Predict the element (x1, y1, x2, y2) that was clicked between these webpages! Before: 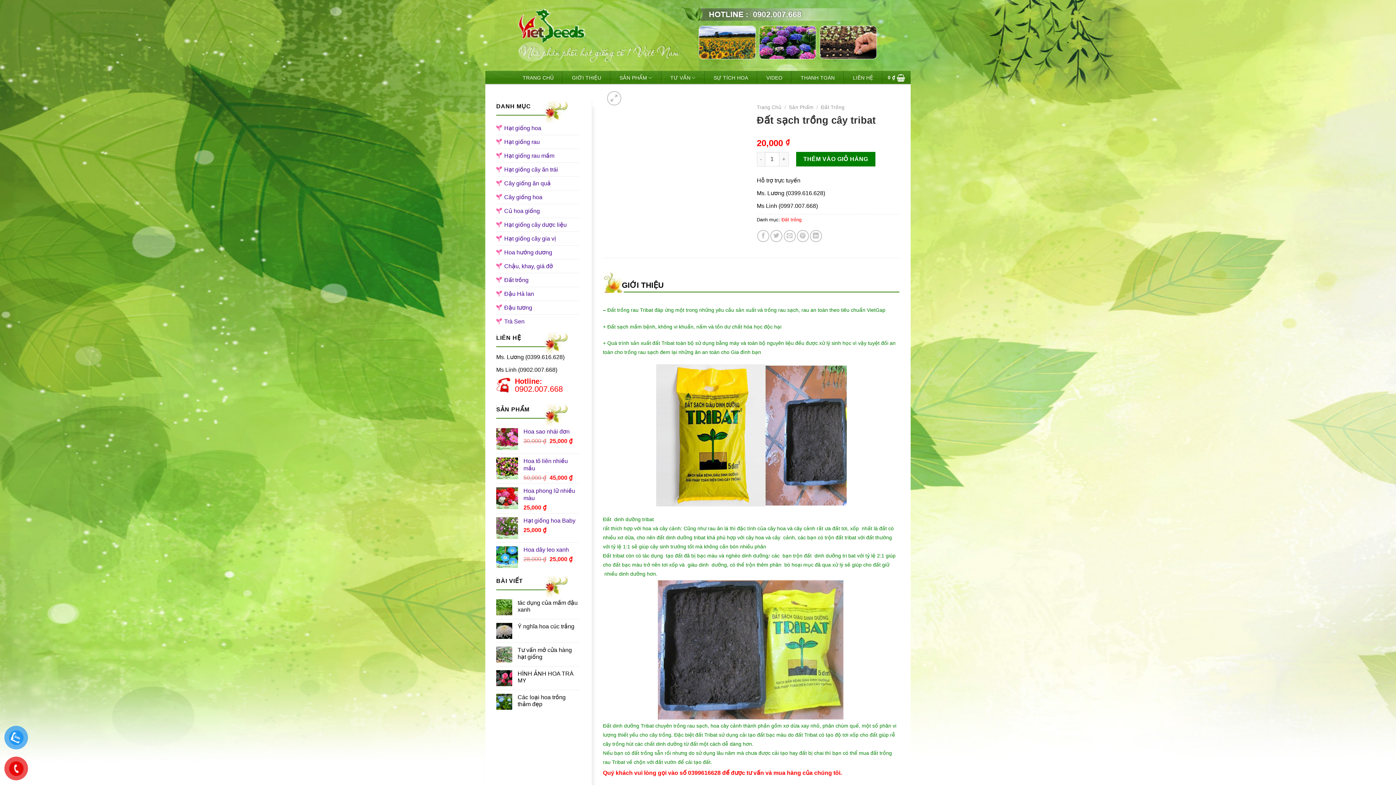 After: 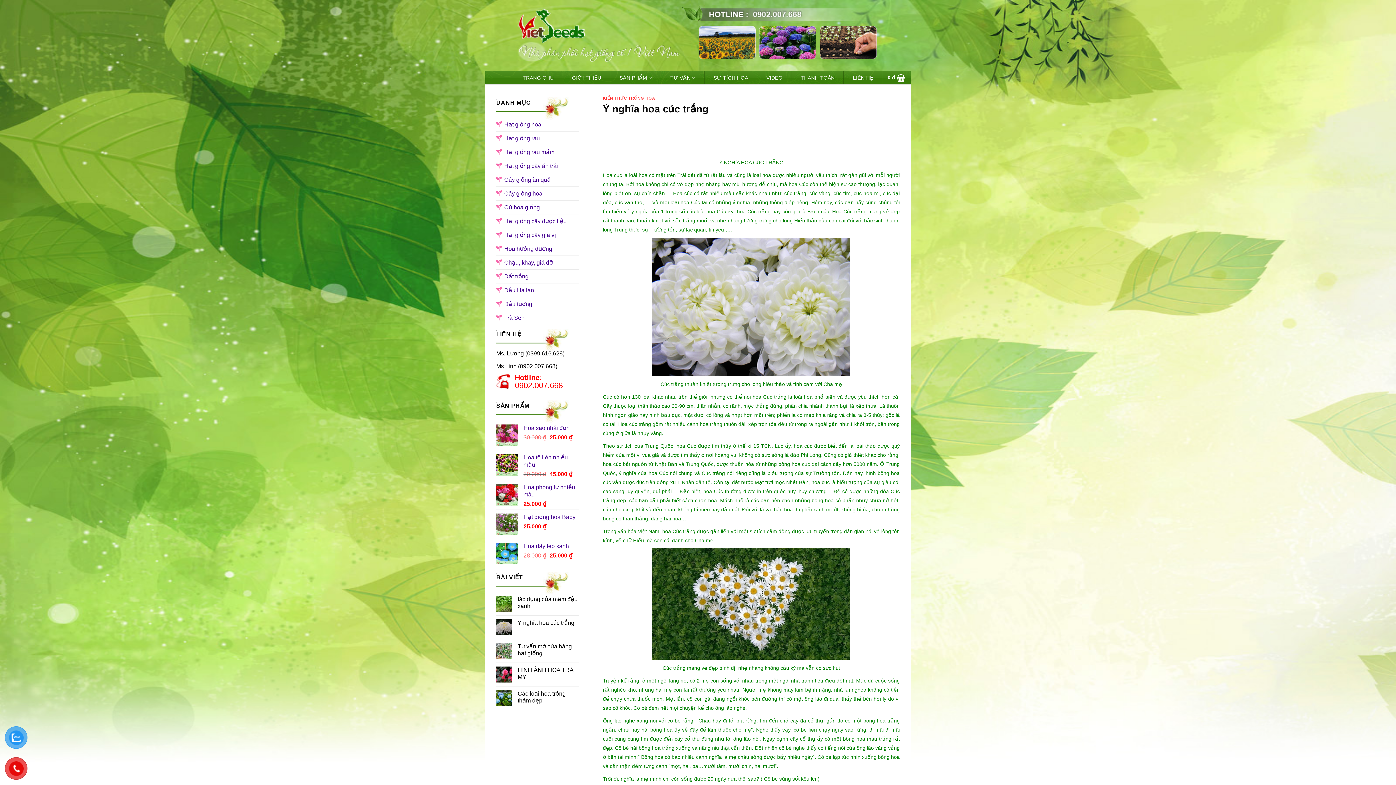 Action: bbox: (517, 623, 579, 630) label: Ý nghĩa hoa cúc trắng